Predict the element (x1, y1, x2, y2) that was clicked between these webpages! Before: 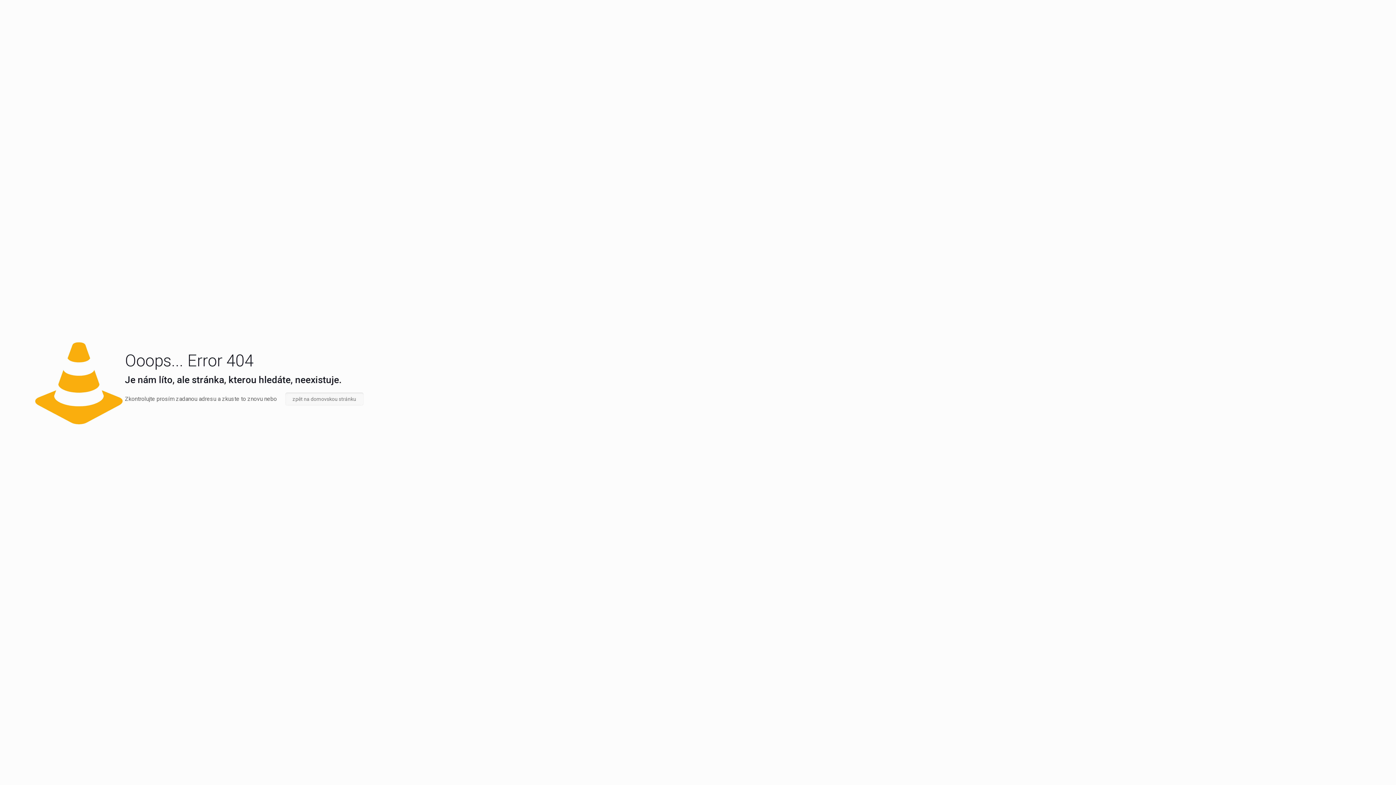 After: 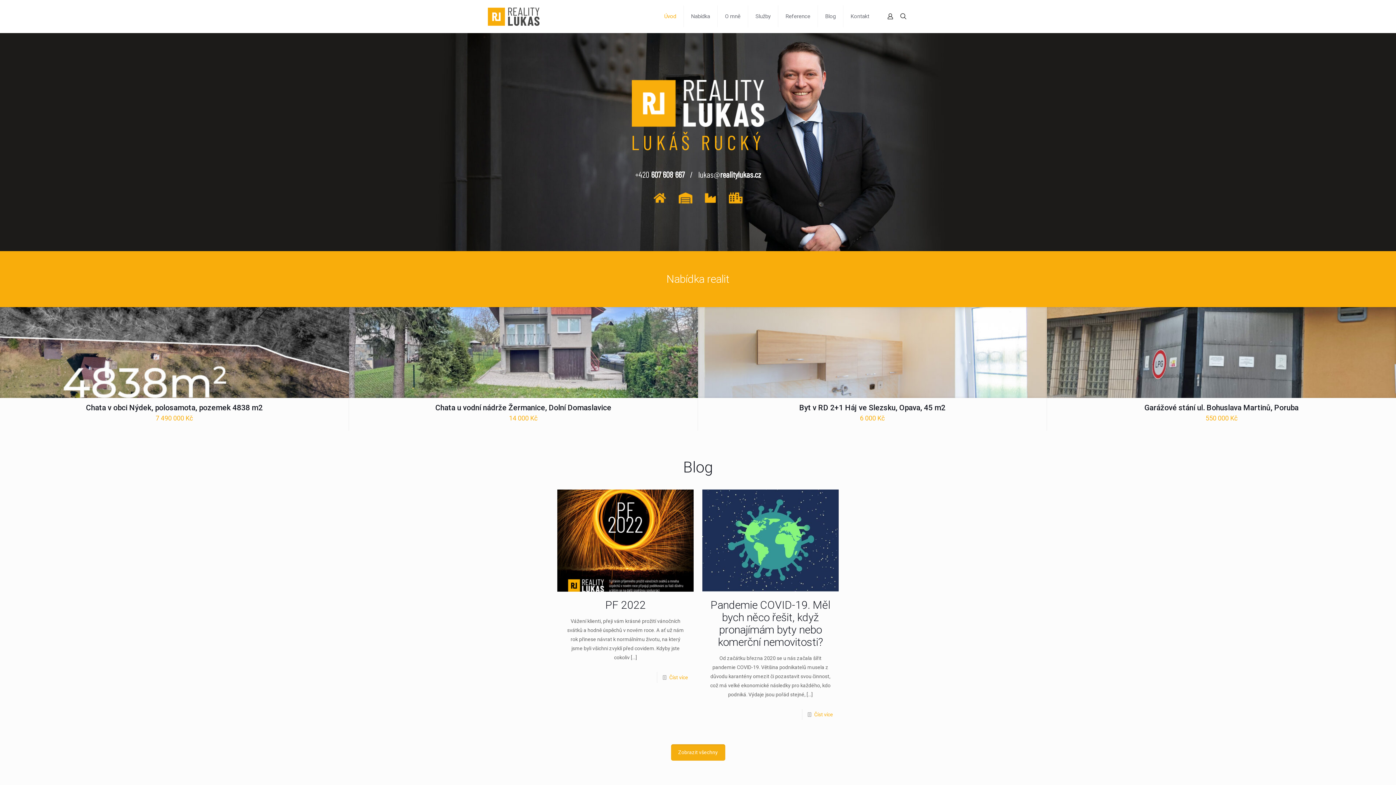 Action: label: zpět na domovskou stránku bbox: (285, 392, 363, 405)